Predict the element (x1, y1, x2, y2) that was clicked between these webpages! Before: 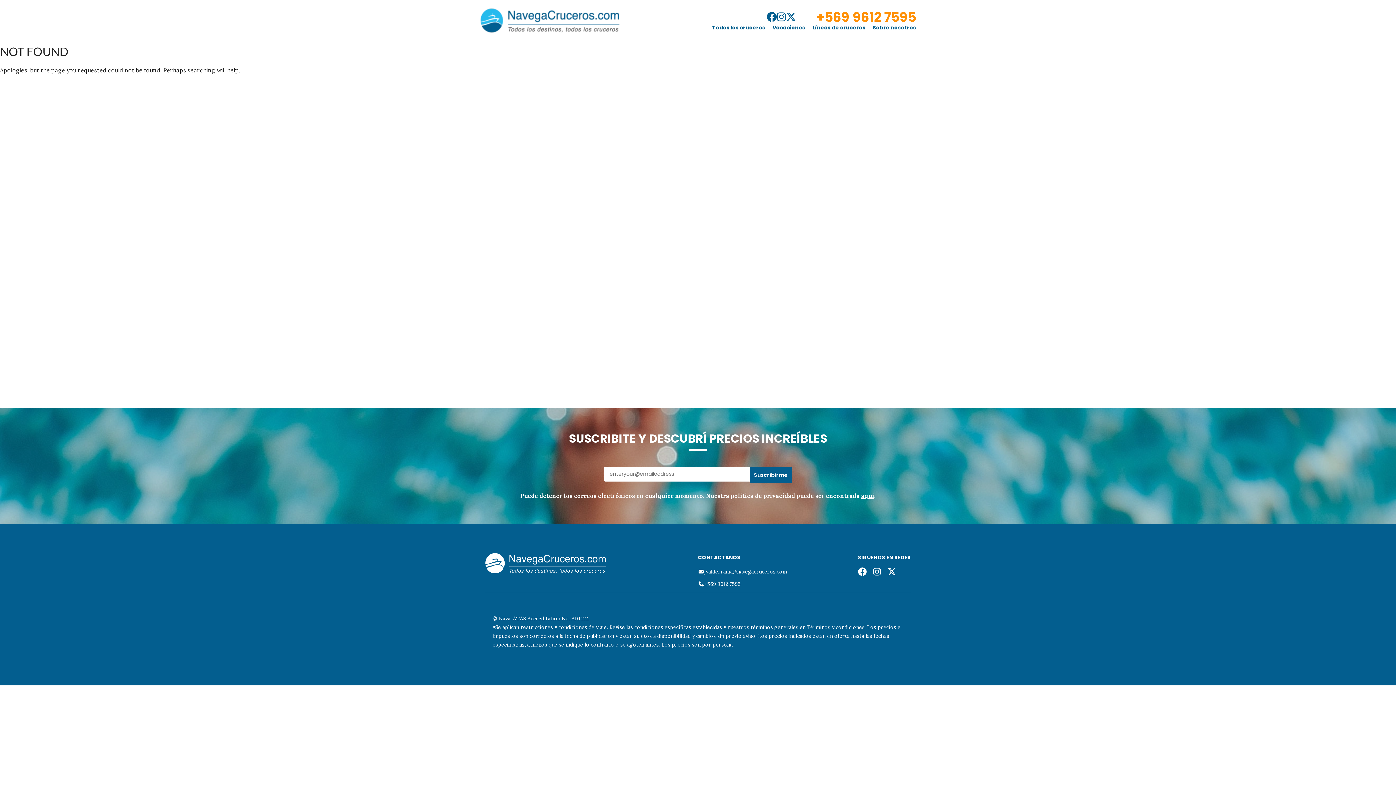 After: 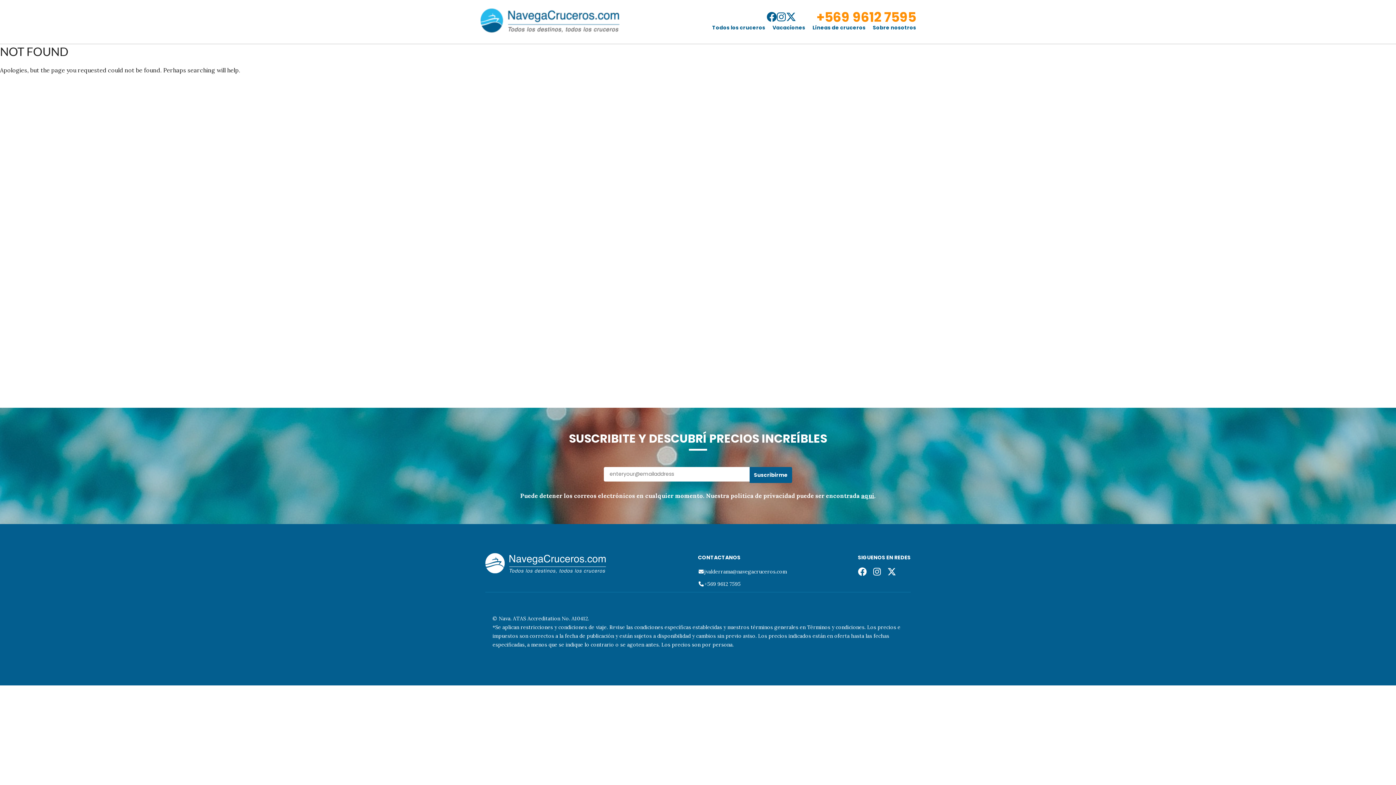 Action: bbox: (858, 567, 866, 577)